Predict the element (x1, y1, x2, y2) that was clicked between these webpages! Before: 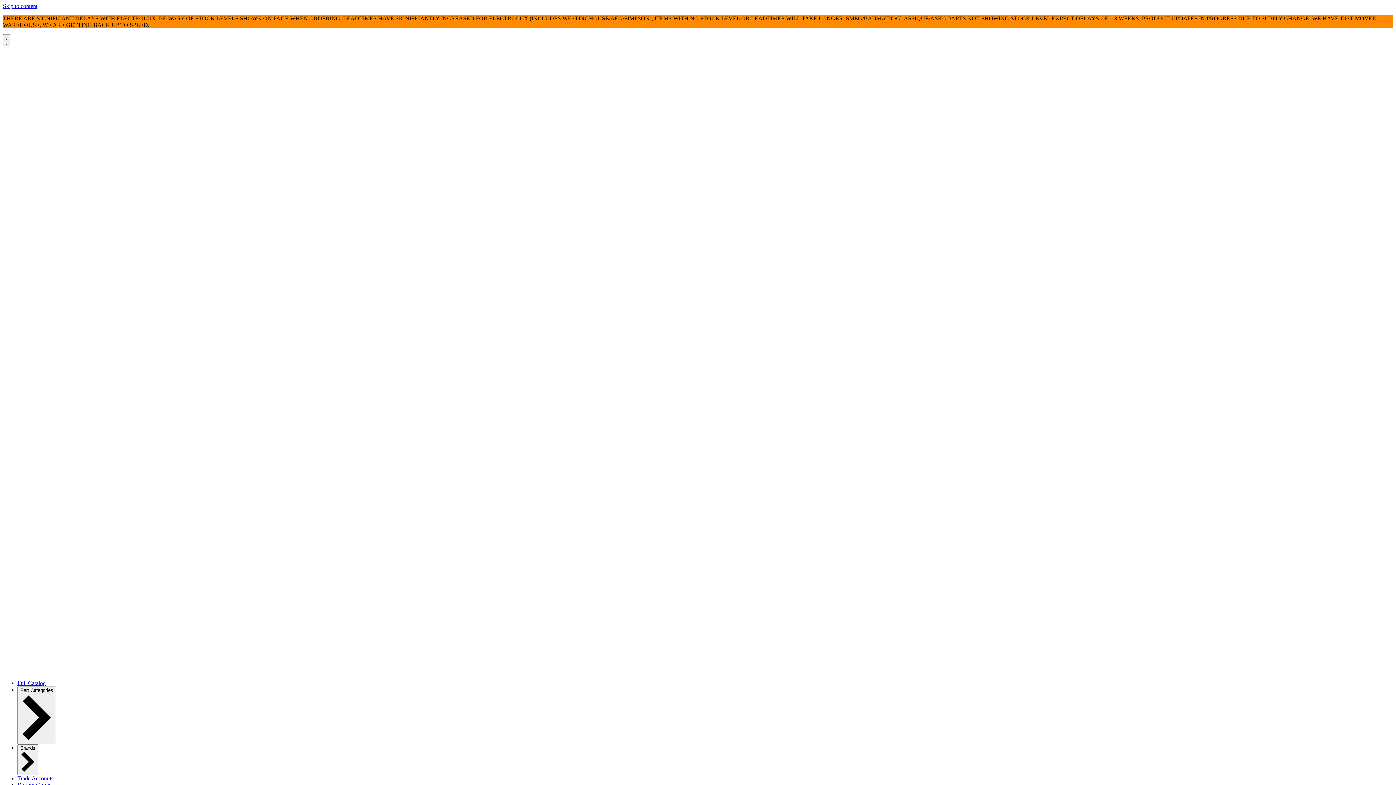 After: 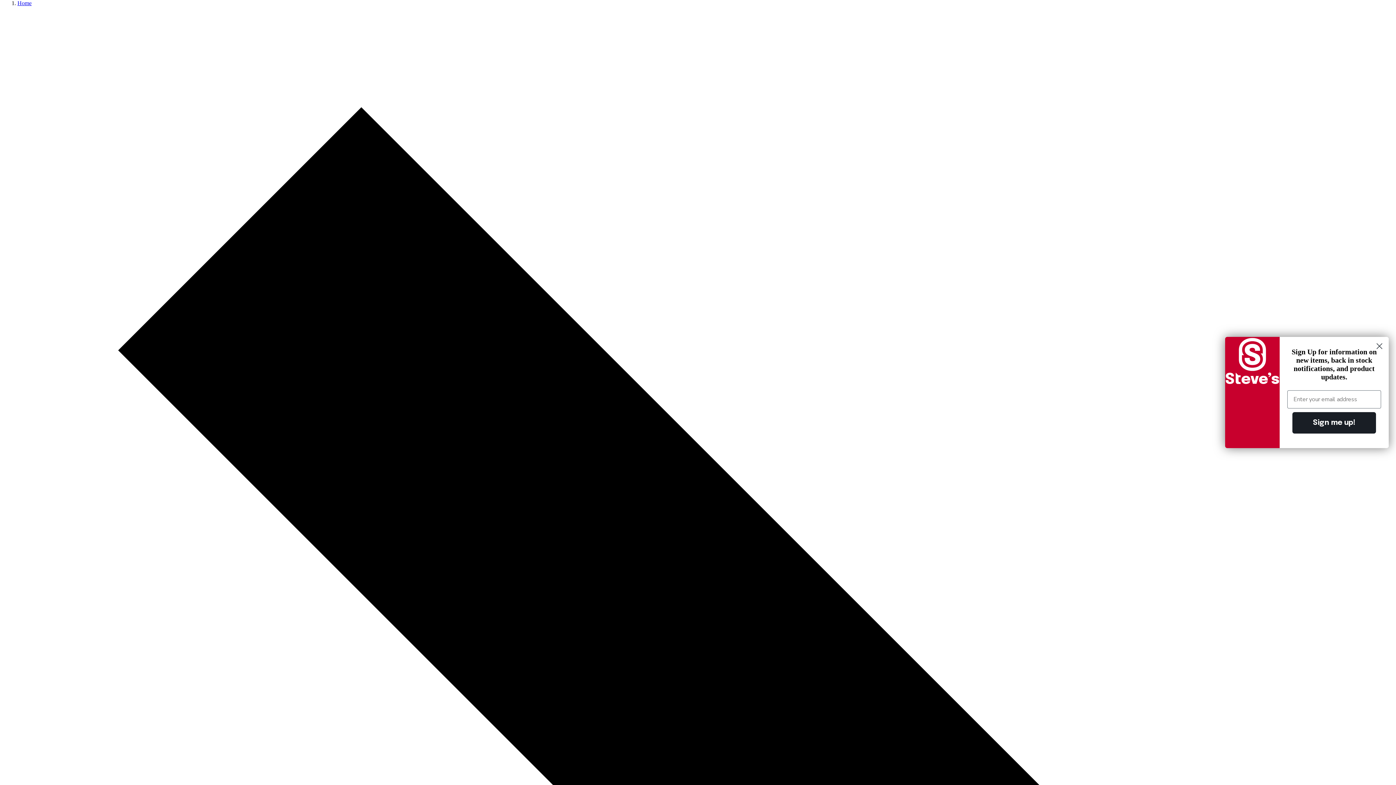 Action: label: Skip to content bbox: (2, 2, 37, 9)